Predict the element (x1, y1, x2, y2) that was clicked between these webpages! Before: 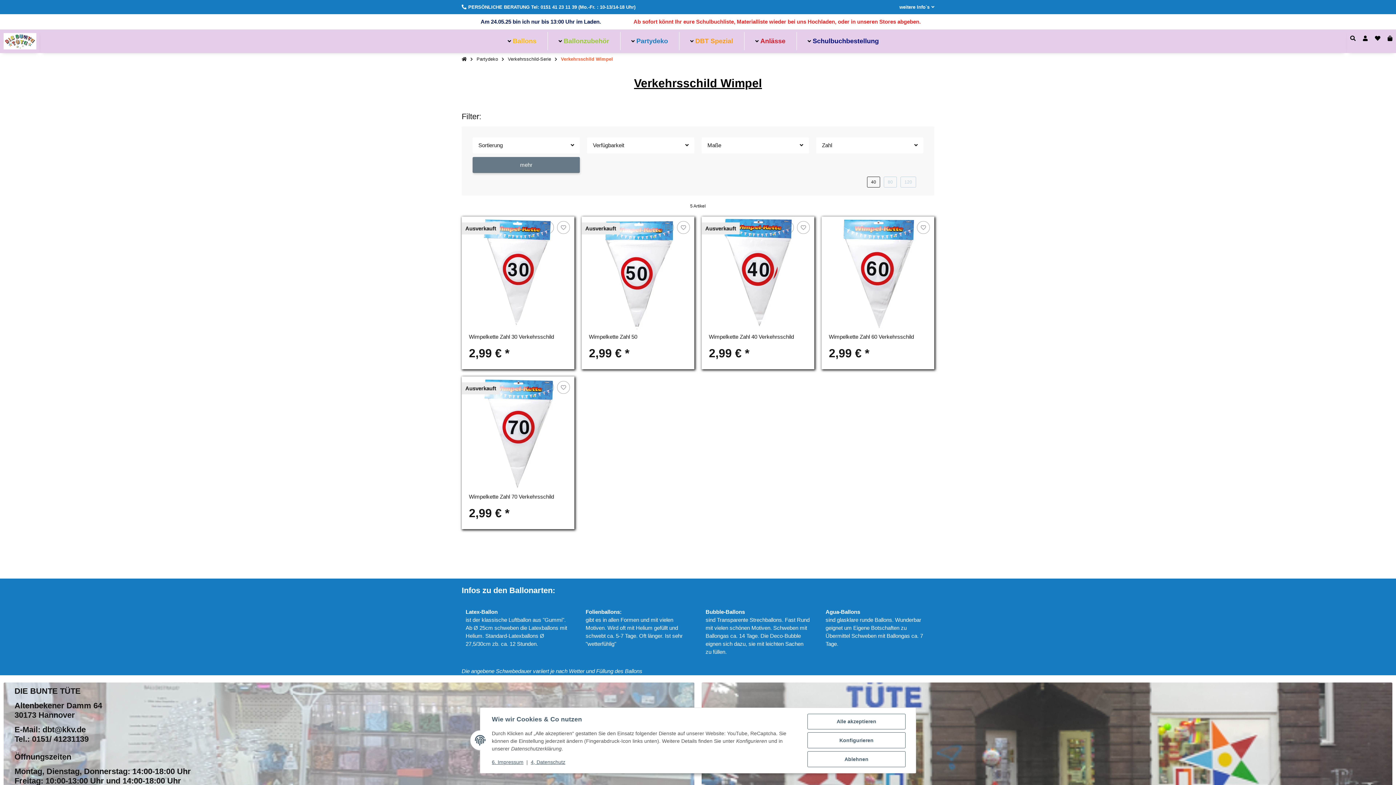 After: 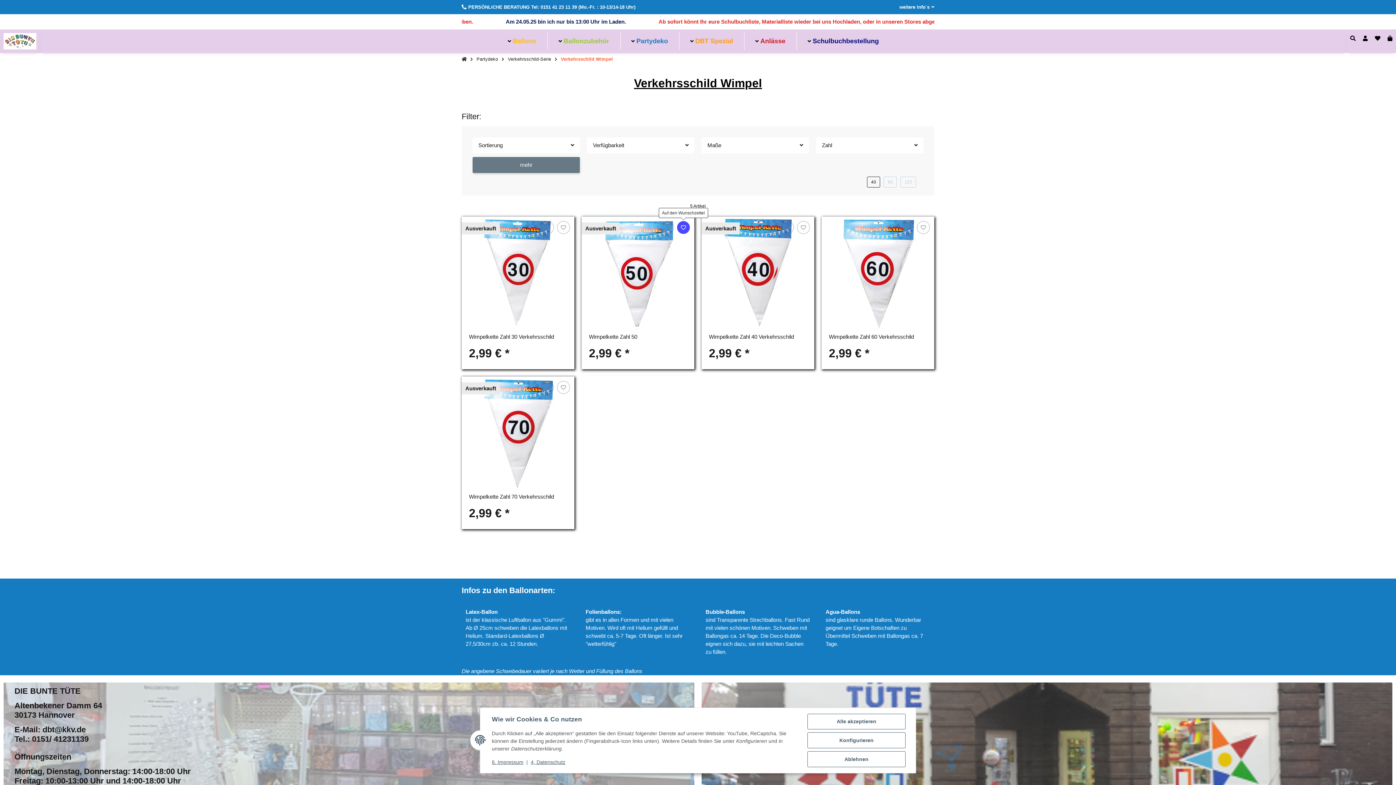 Action: bbox: (677, 221, 690, 233) label: Auf den Wunschzettel